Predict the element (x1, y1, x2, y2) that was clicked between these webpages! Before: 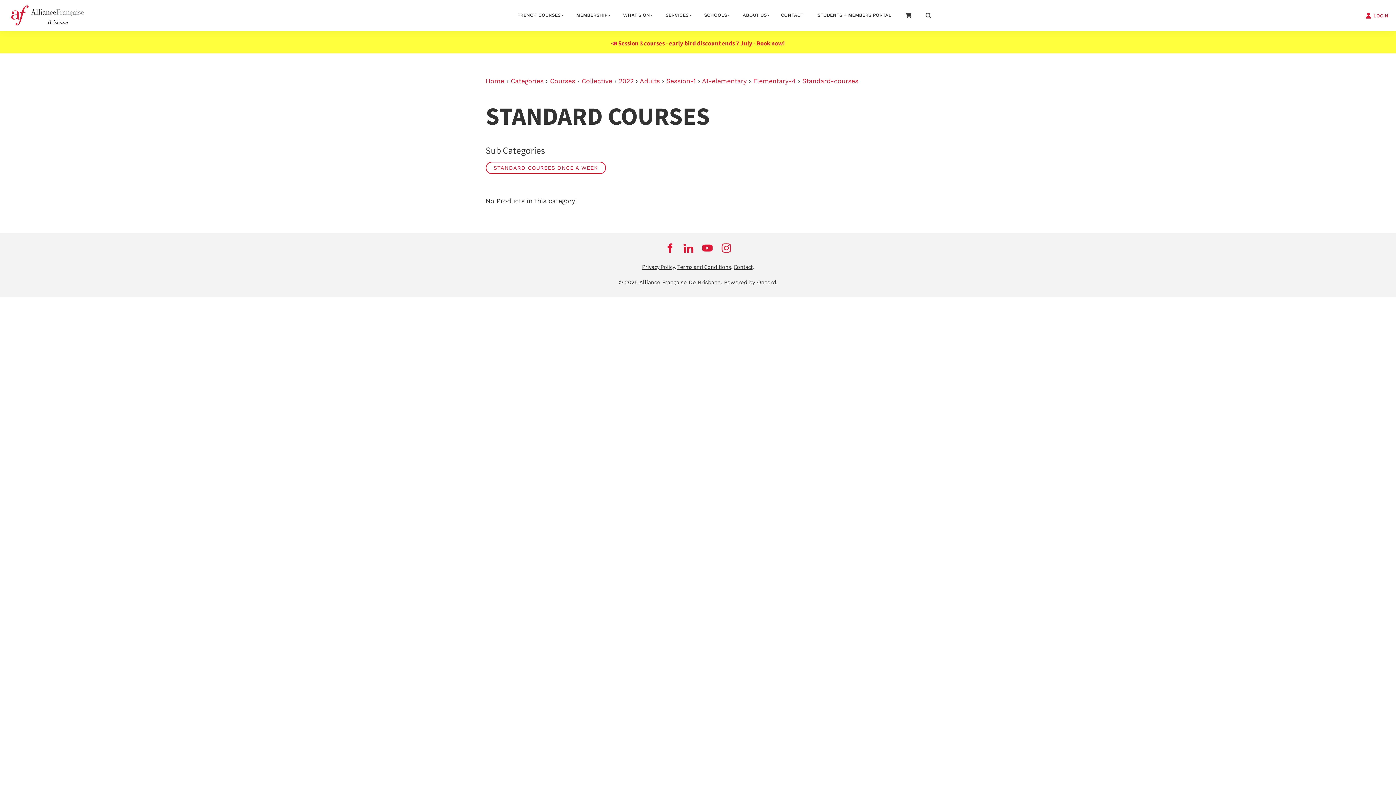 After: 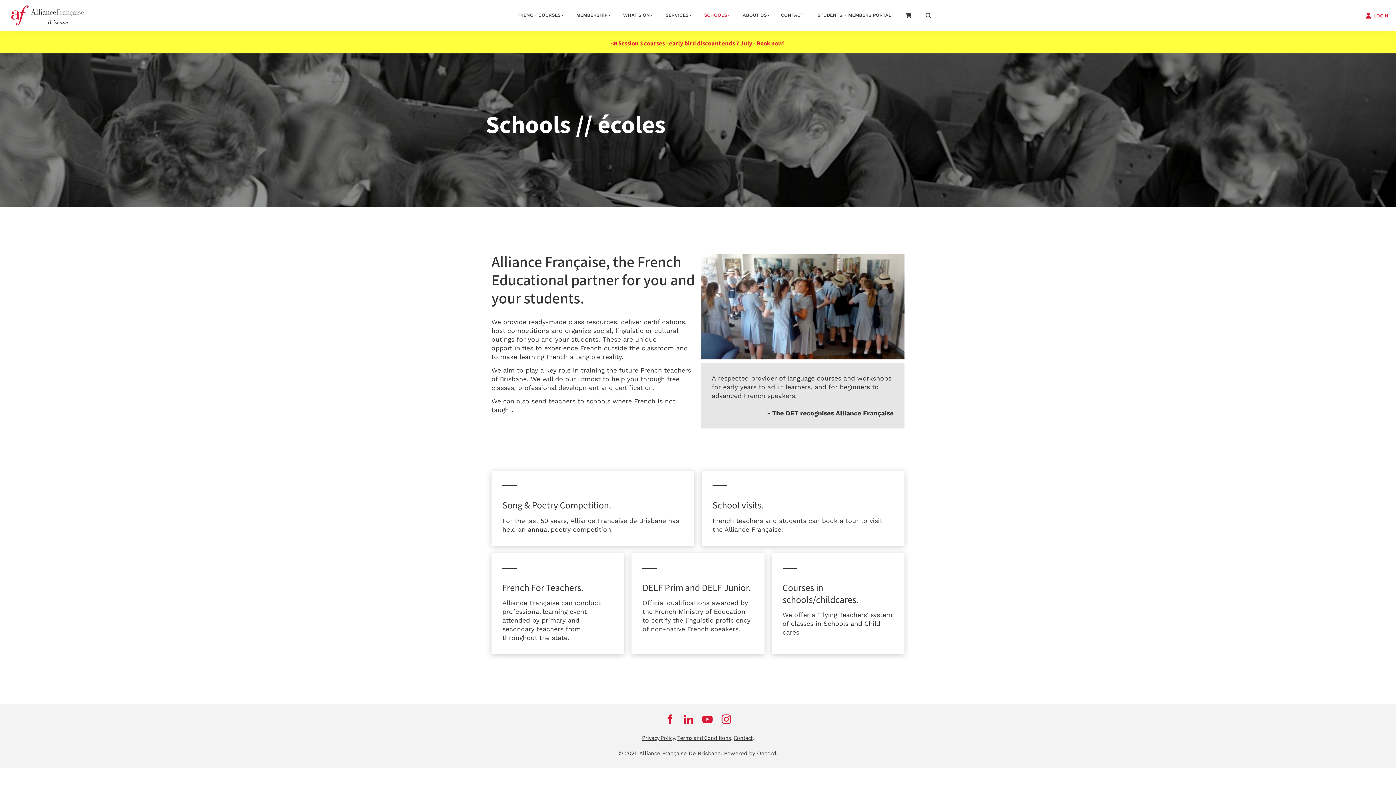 Action: label: SCHOOLS bbox: (695, 6, 734, 24)